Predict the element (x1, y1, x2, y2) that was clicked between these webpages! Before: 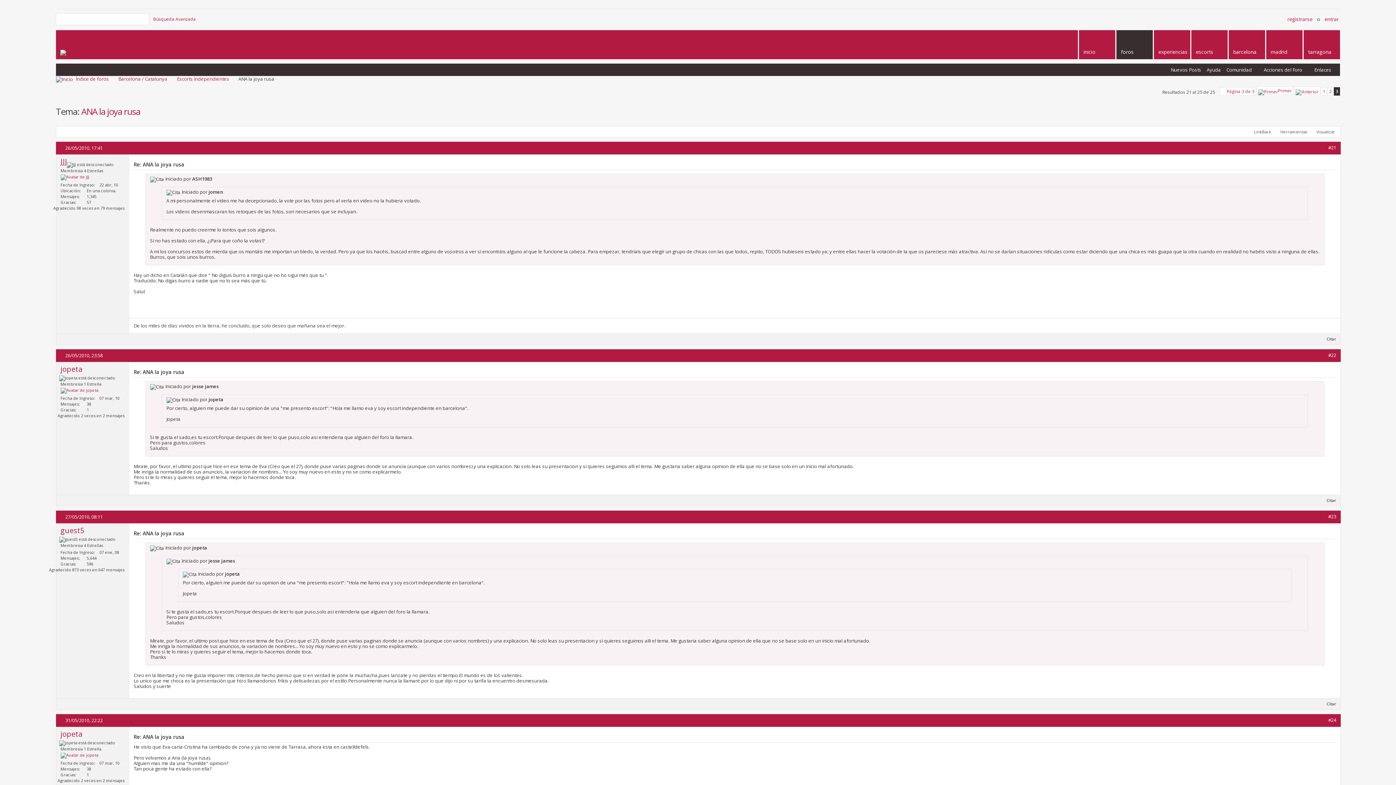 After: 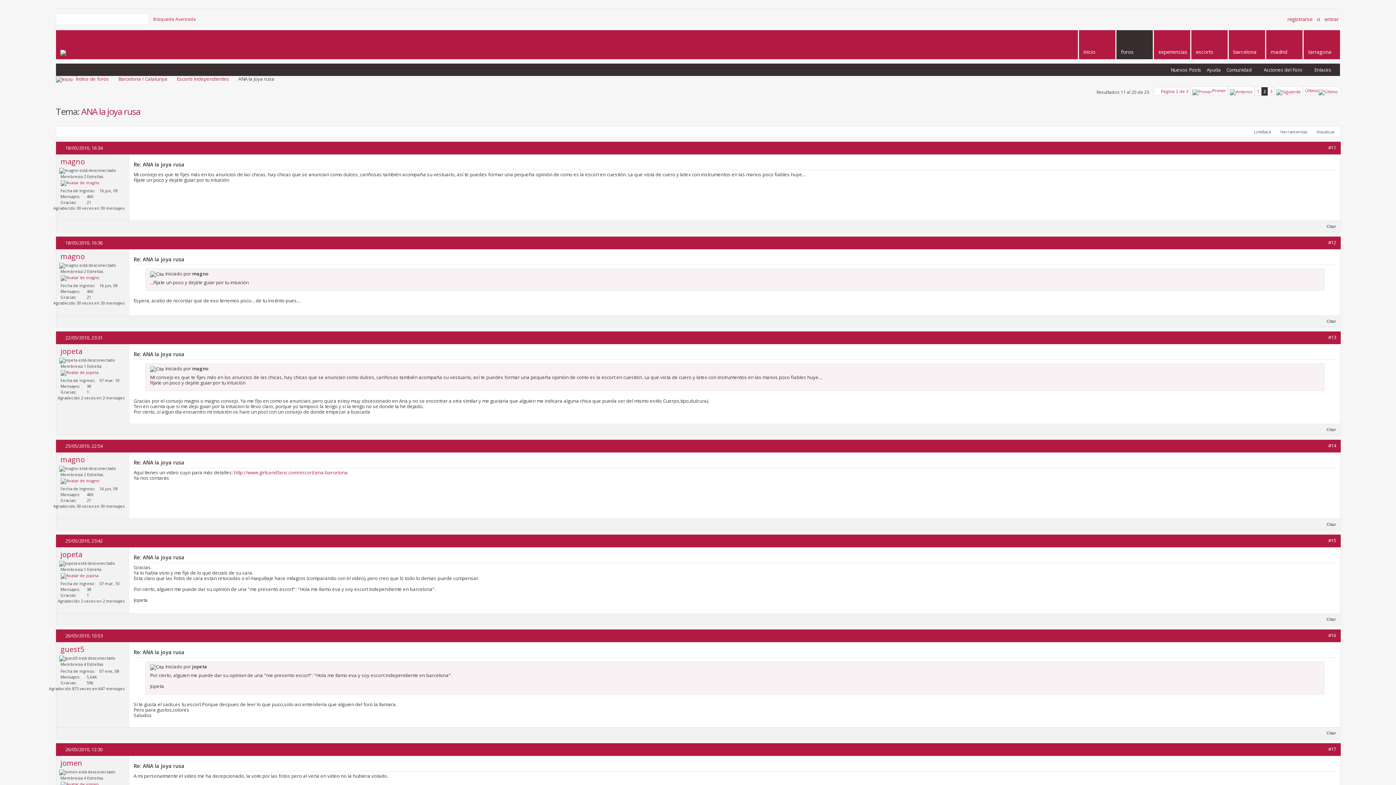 Action: label: 2 bbox: (1327, 87, 1333, 95)